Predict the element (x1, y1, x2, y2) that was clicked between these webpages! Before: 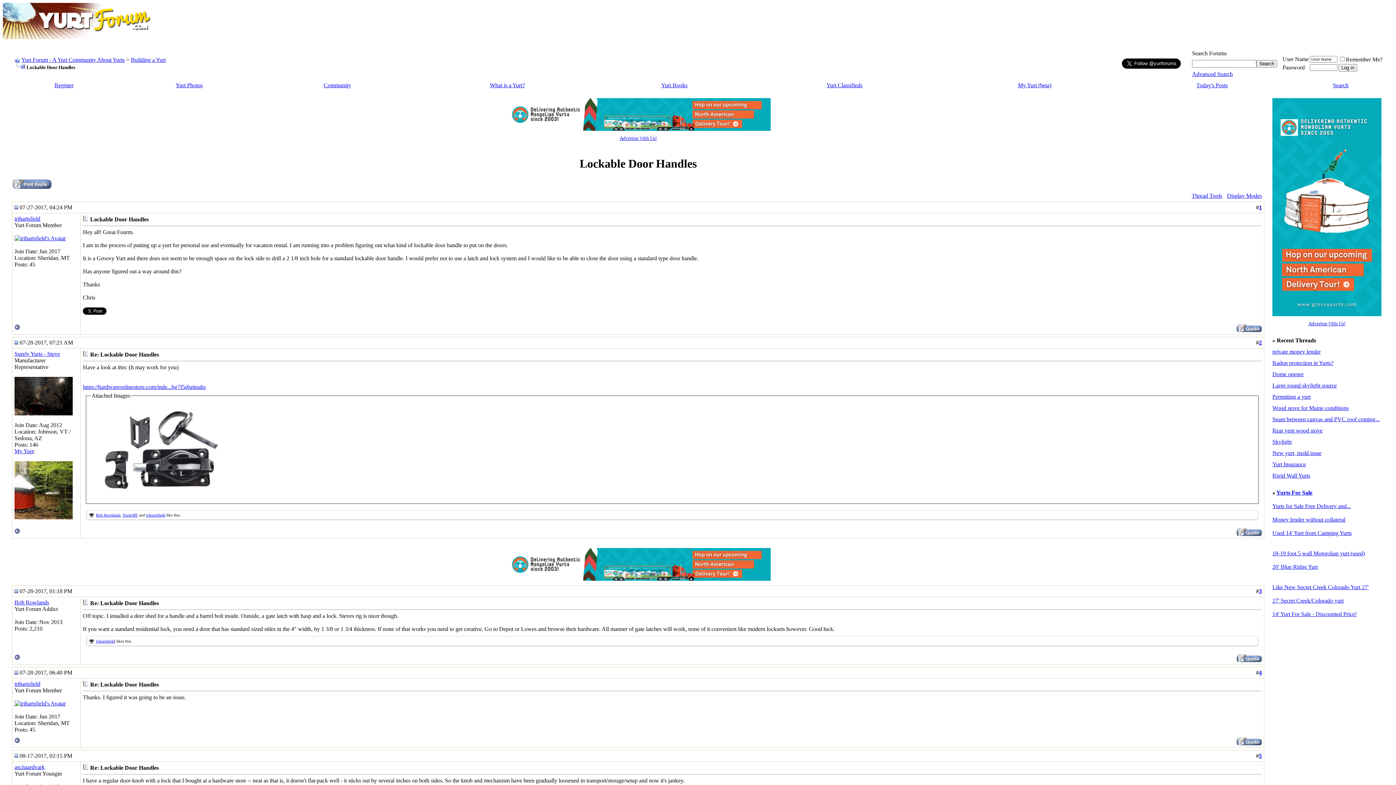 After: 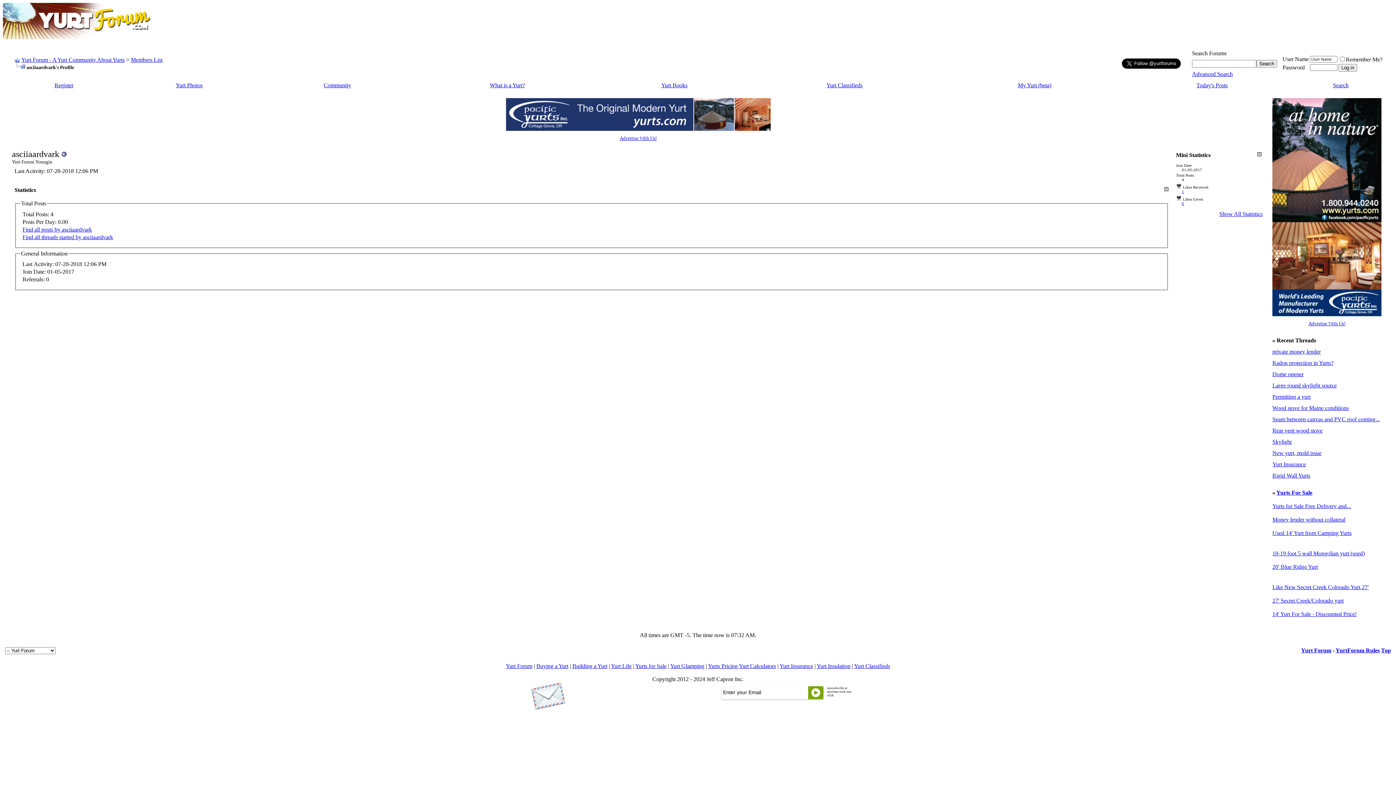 Action: bbox: (14, 764, 44, 770) label: asciiaardvark